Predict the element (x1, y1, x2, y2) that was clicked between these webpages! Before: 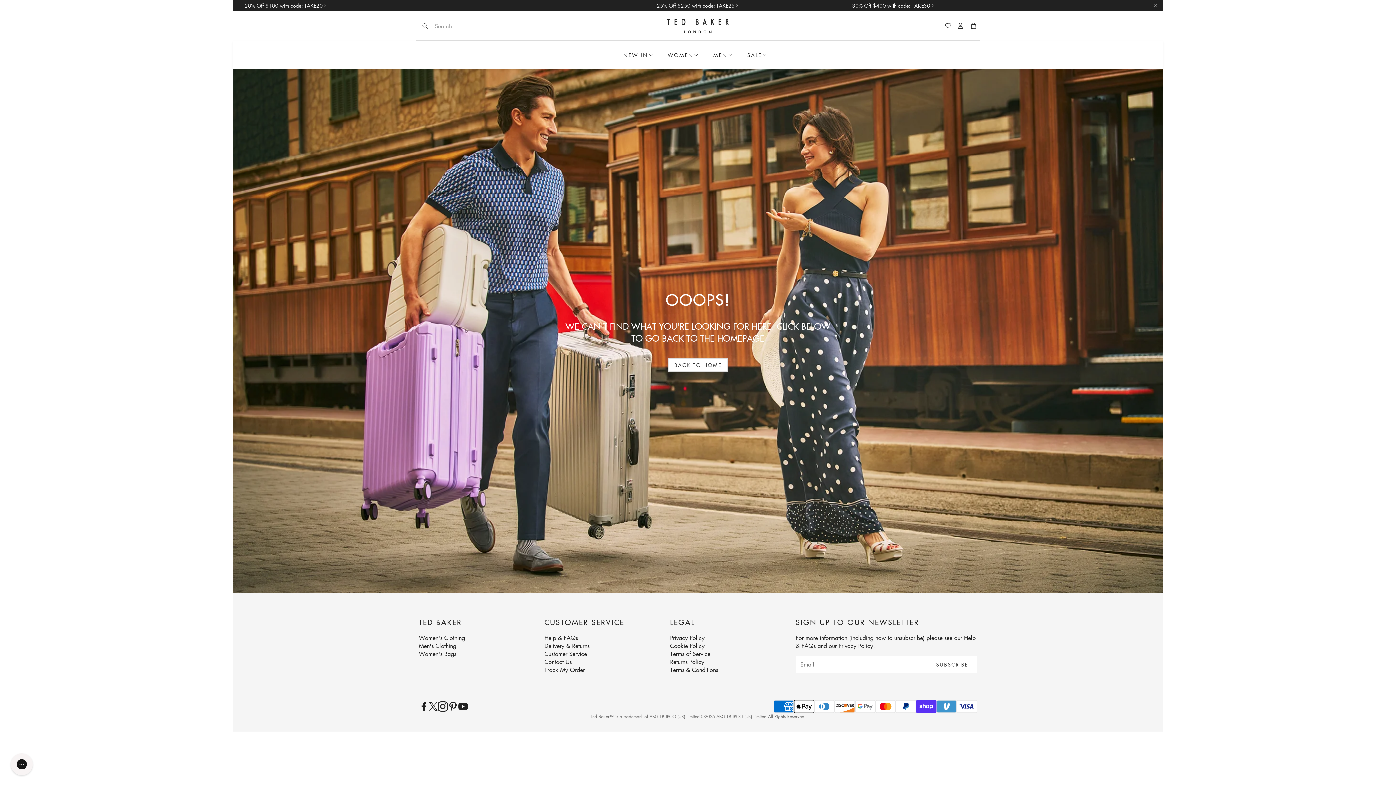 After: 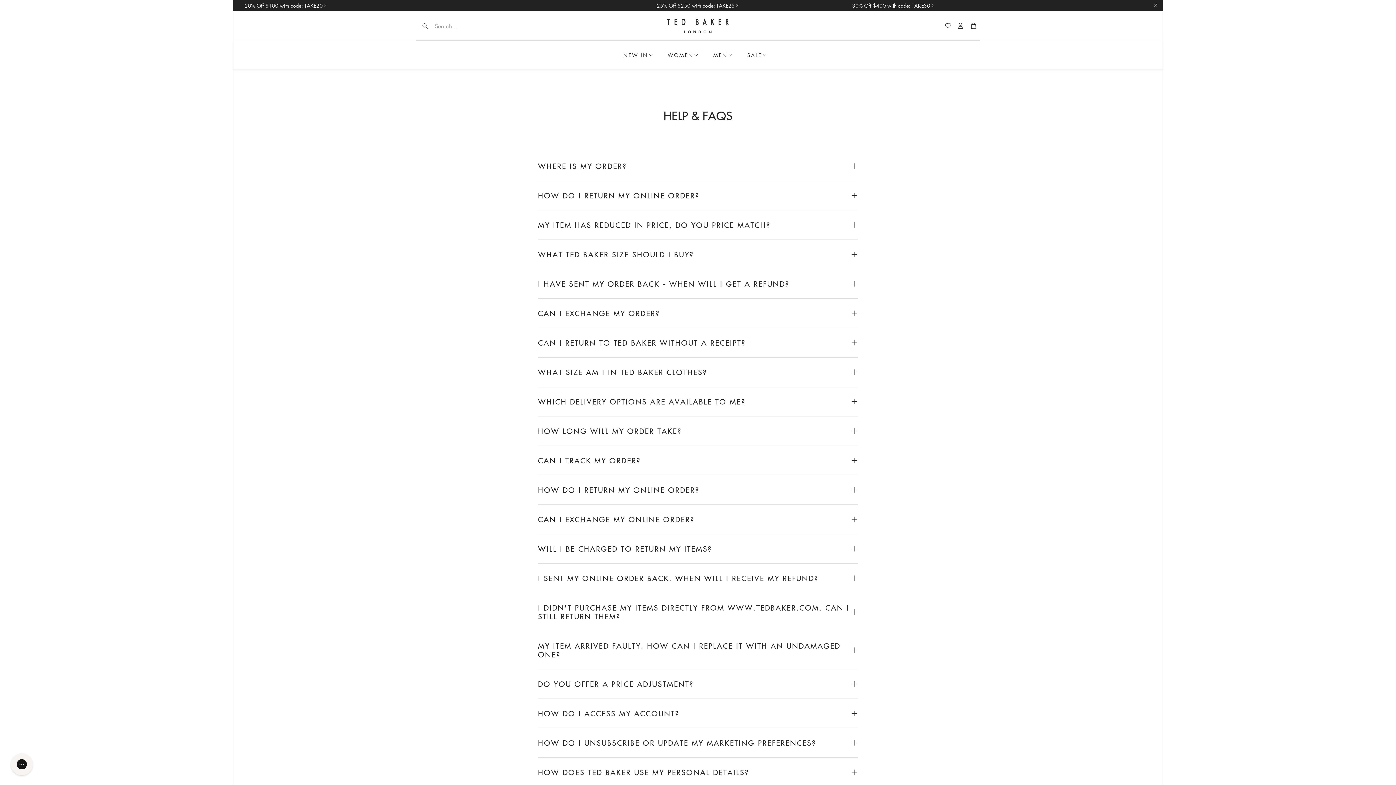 Action: bbox: (544, 634, 578, 642) label: Help & FAQs